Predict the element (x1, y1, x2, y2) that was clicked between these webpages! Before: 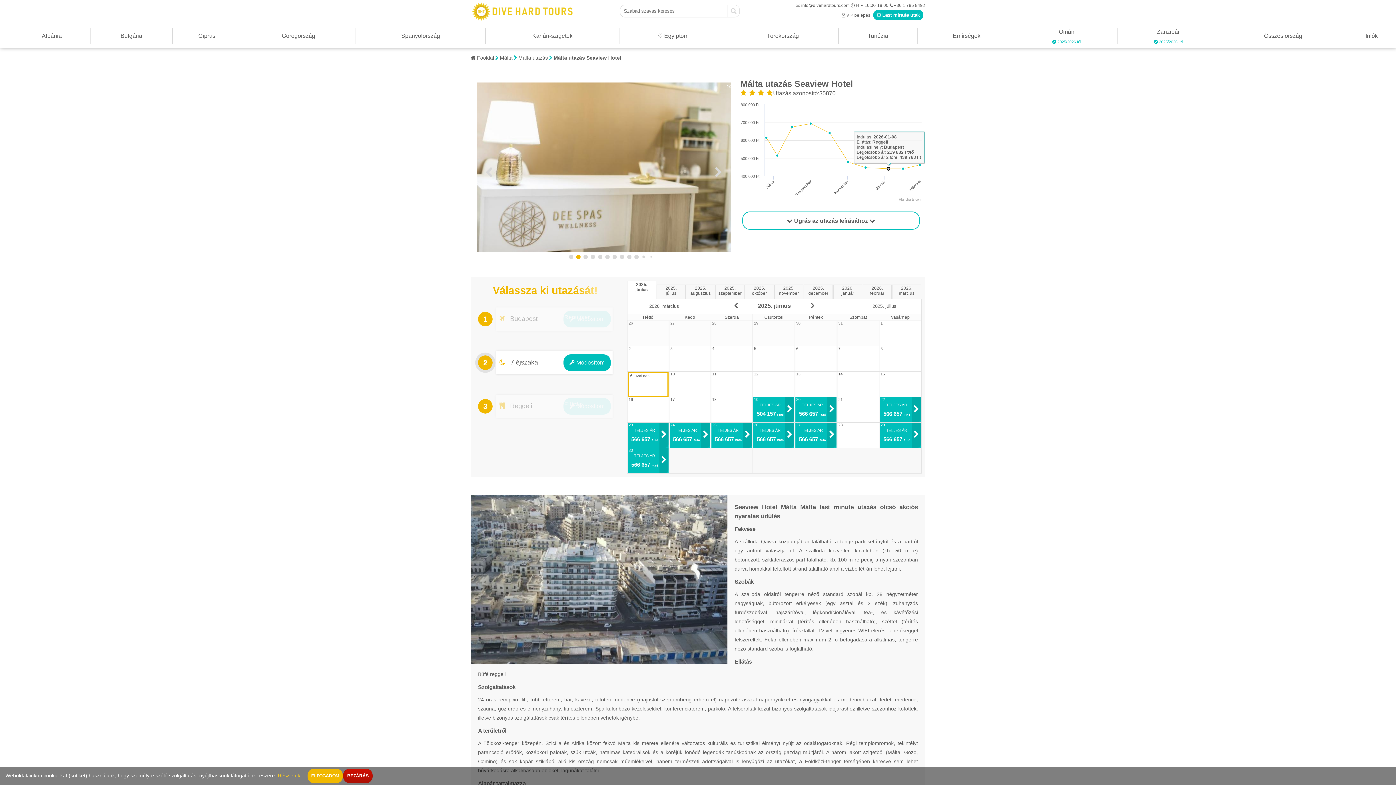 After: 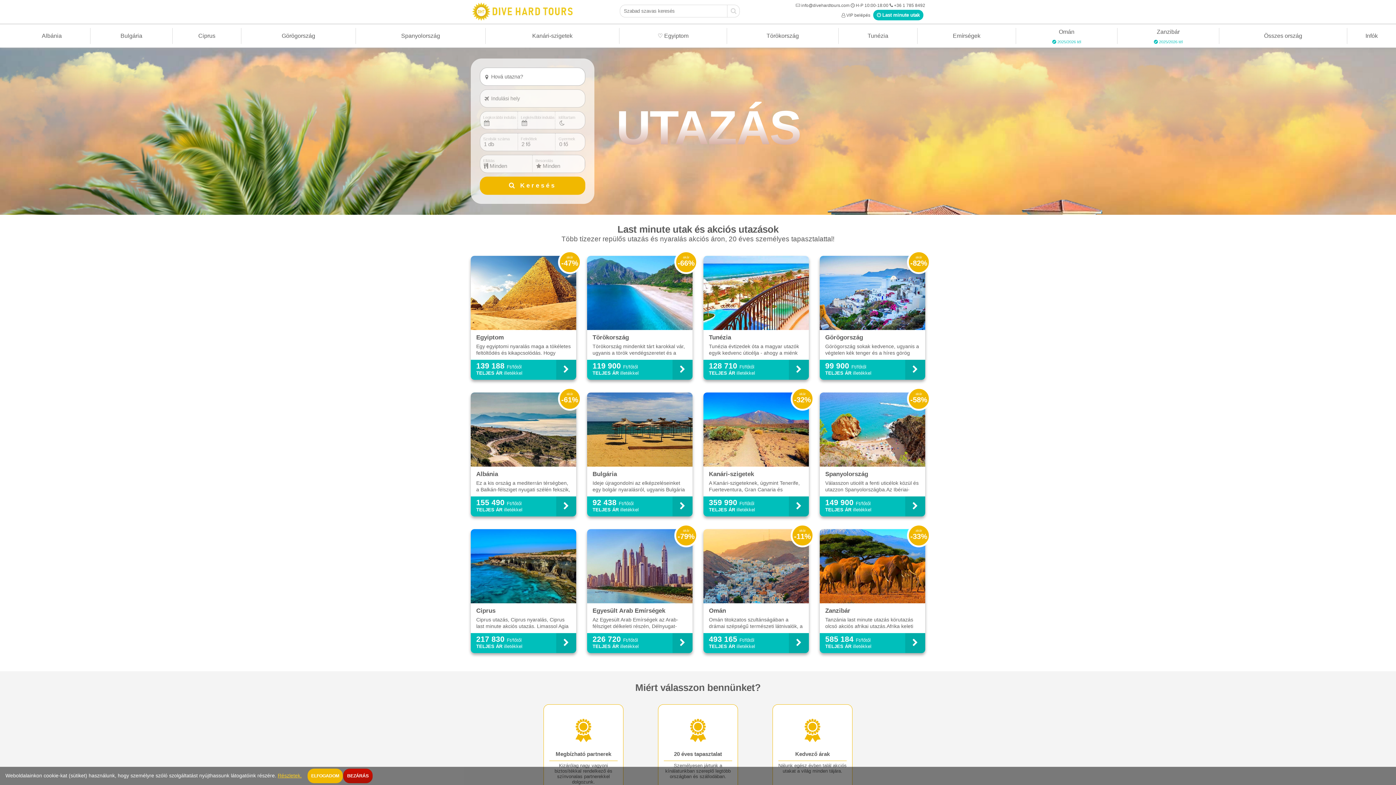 Action: bbox: (470, 2, 573, 20)